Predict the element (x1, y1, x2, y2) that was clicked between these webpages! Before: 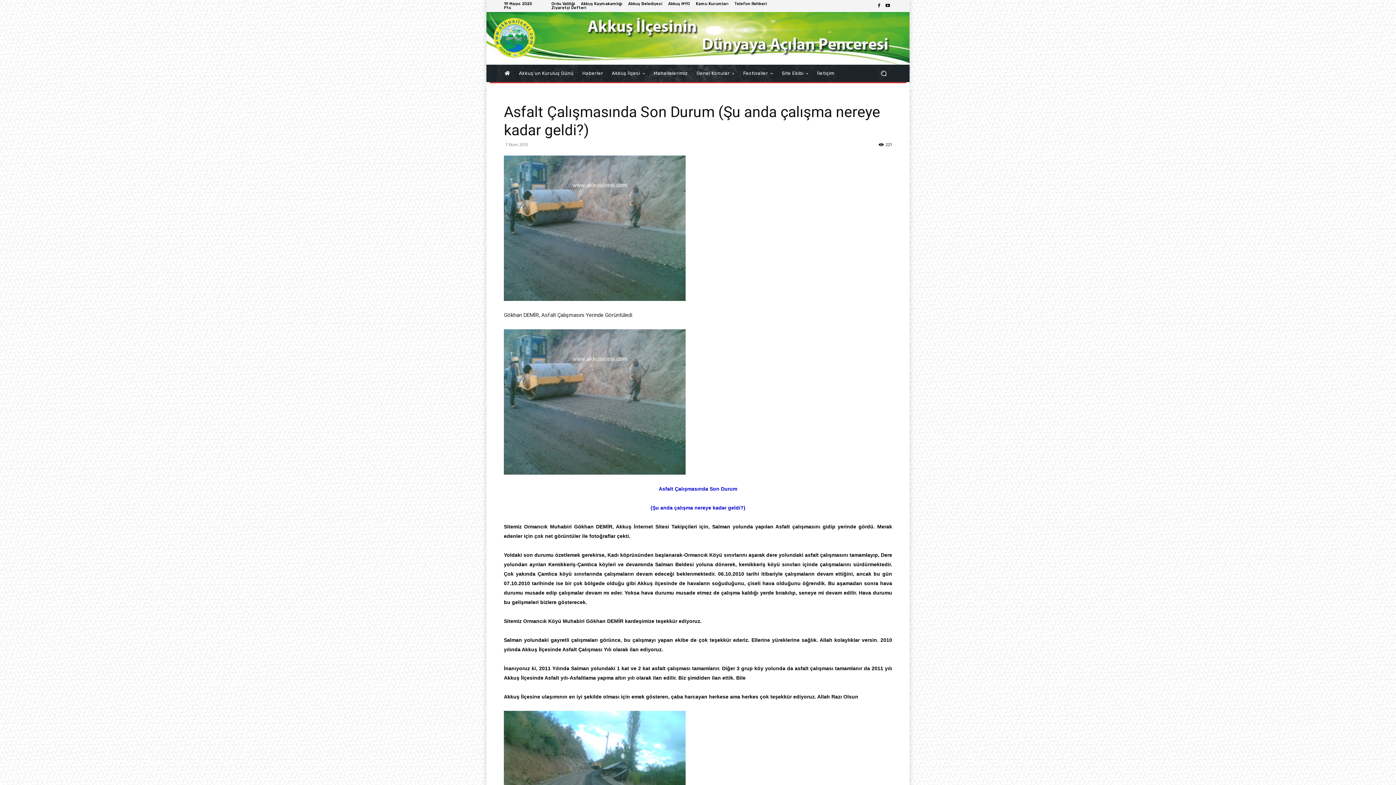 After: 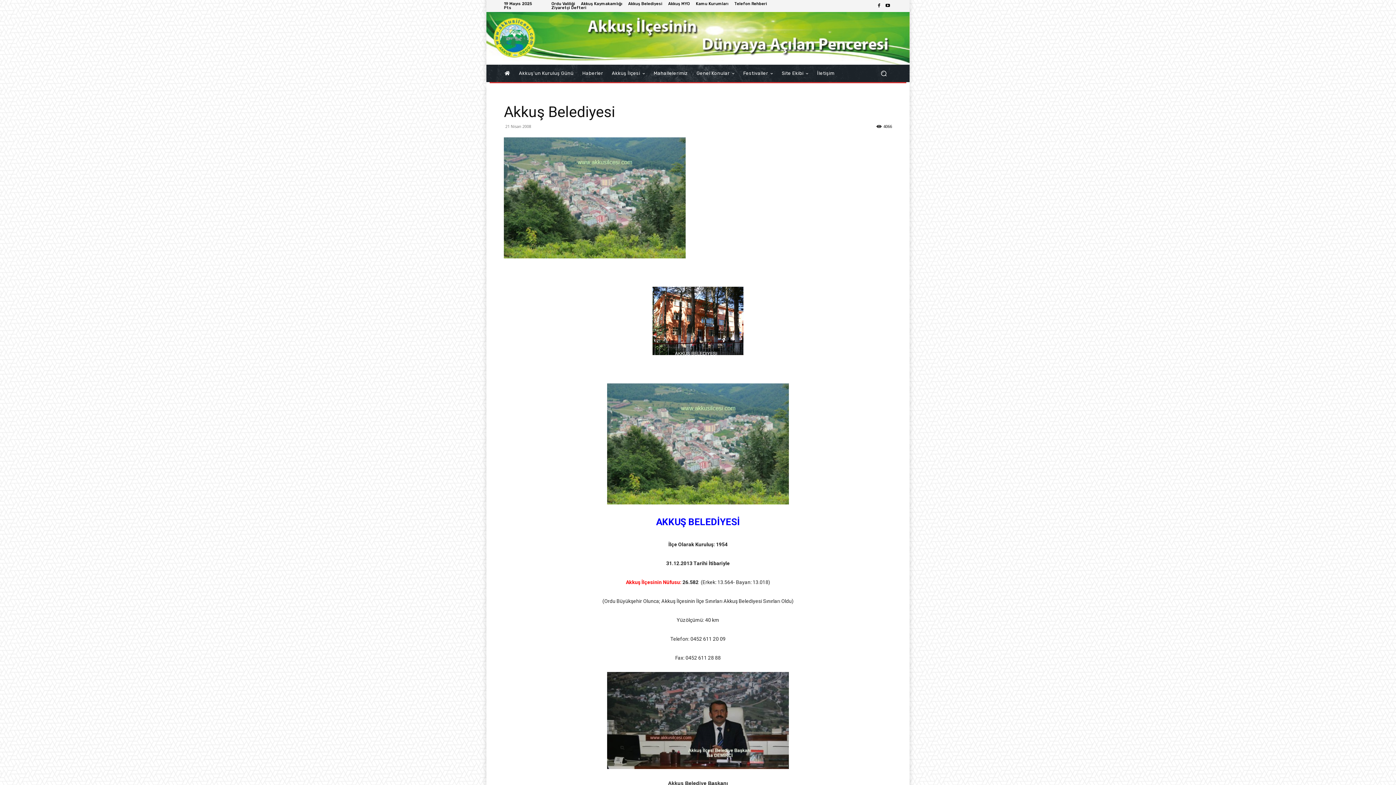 Action: bbox: (628, 1, 662, 5) label: Akkuş Belediyesi